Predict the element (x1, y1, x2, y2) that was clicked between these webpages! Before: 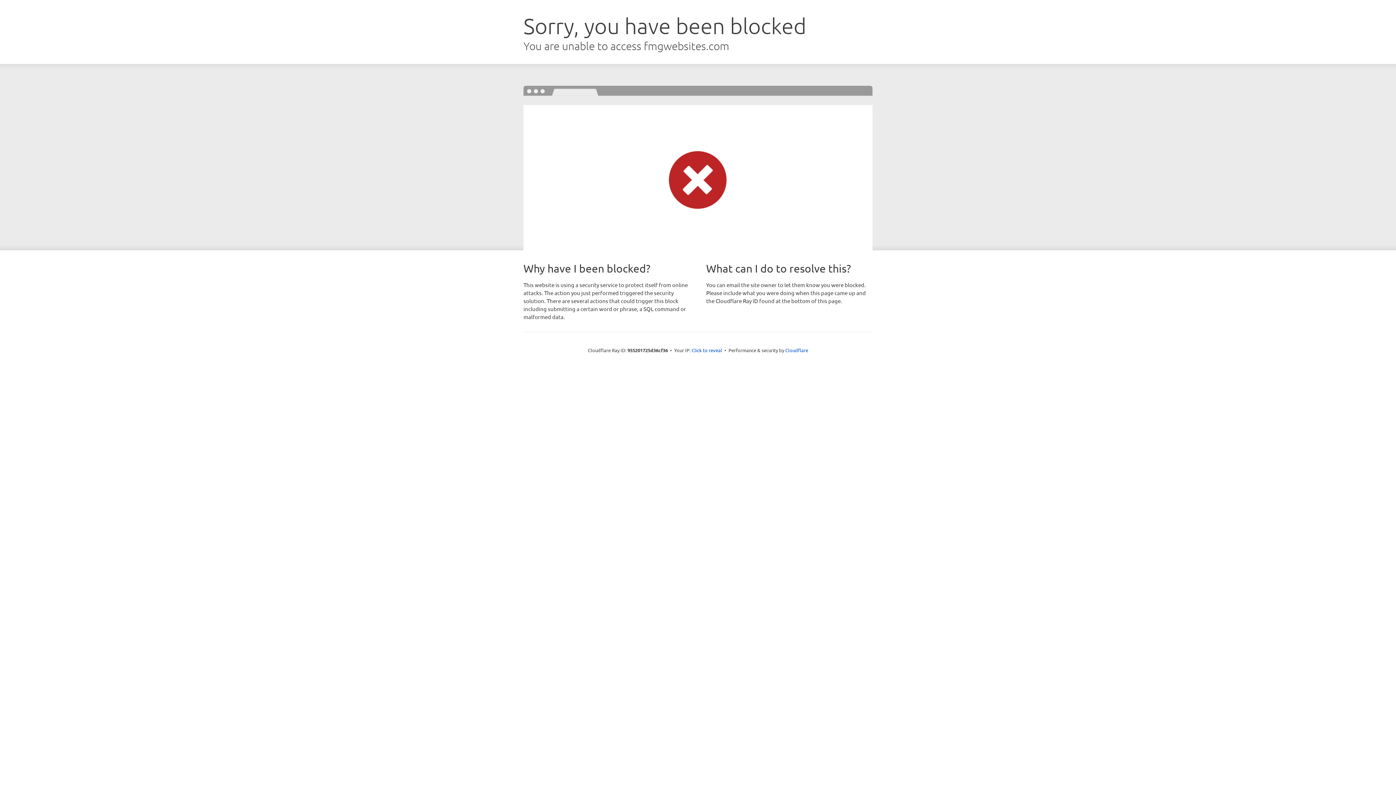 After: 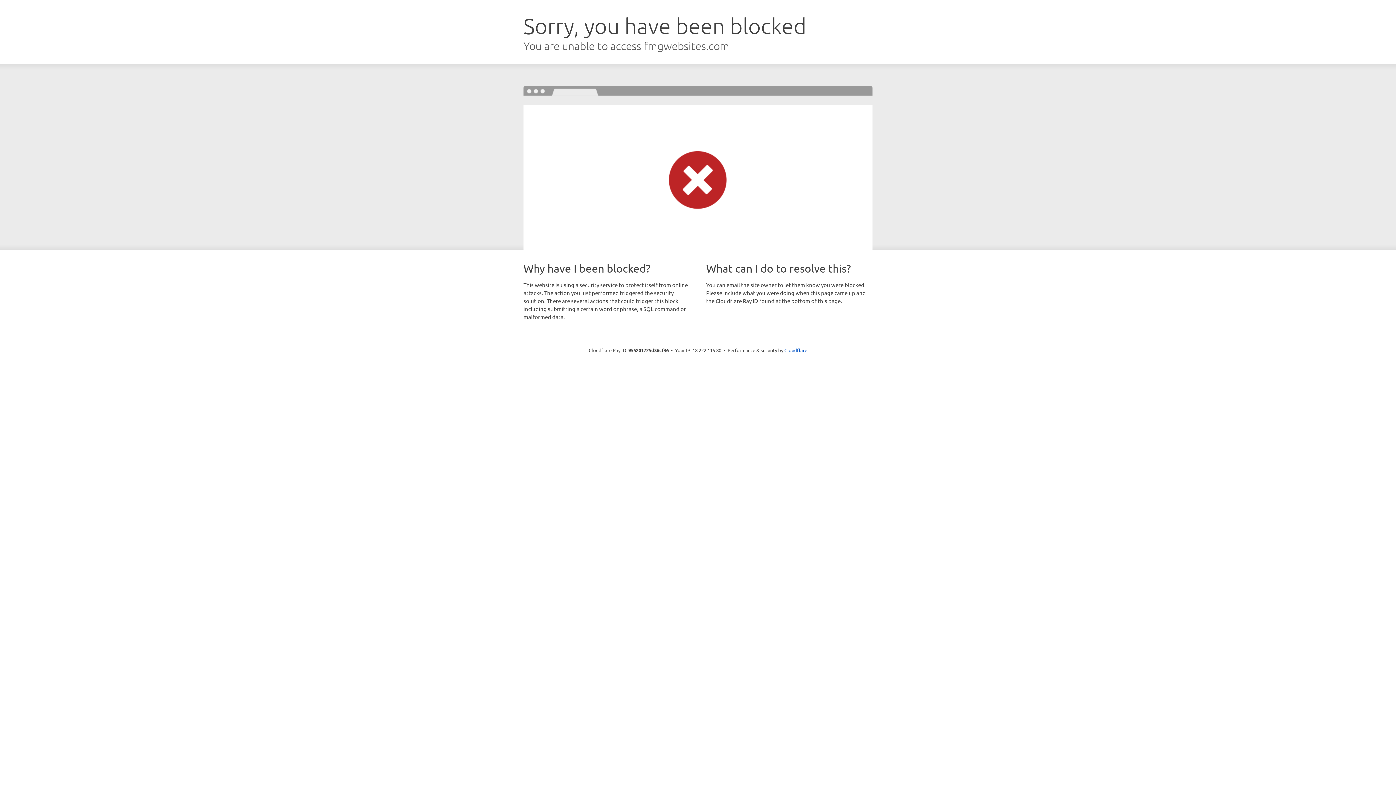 Action: bbox: (691, 346, 722, 353) label: Click to reveal